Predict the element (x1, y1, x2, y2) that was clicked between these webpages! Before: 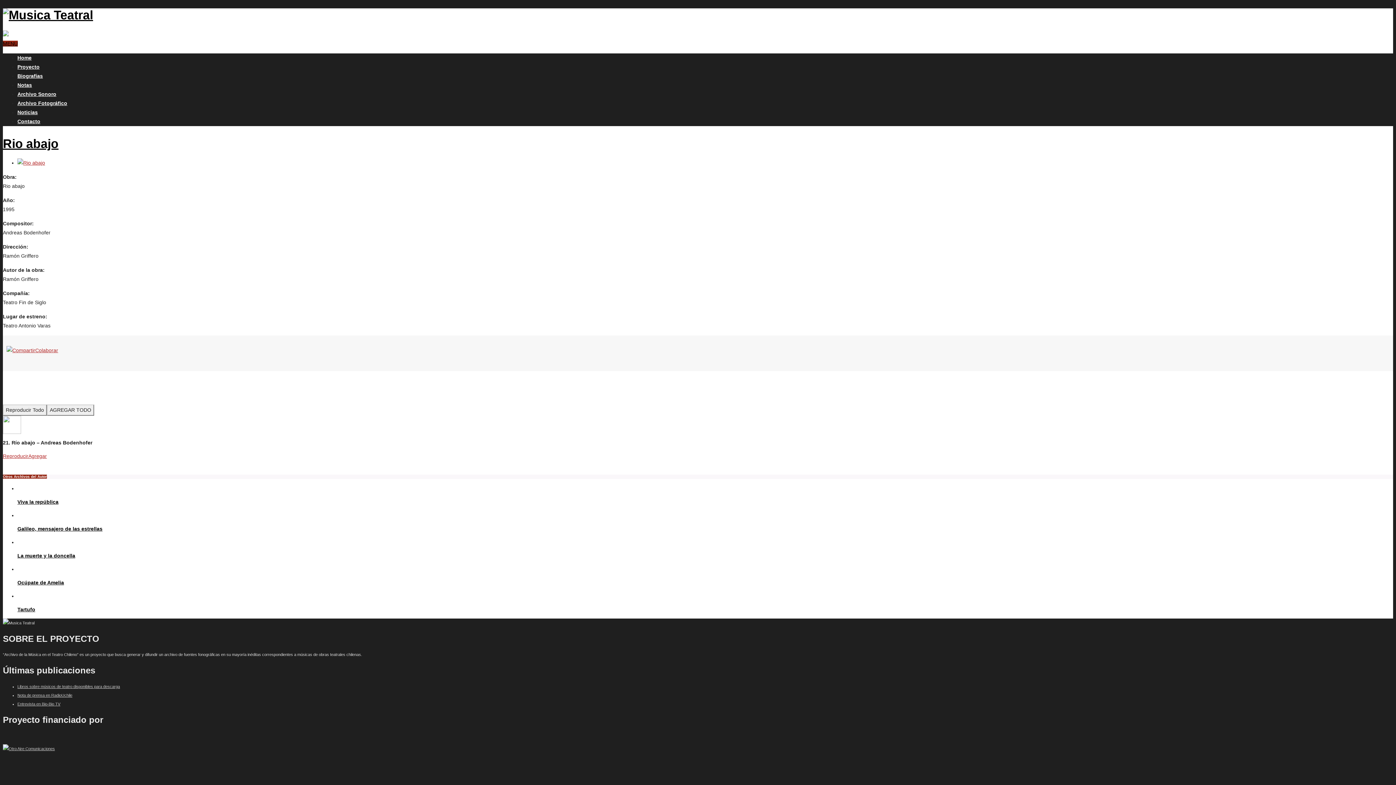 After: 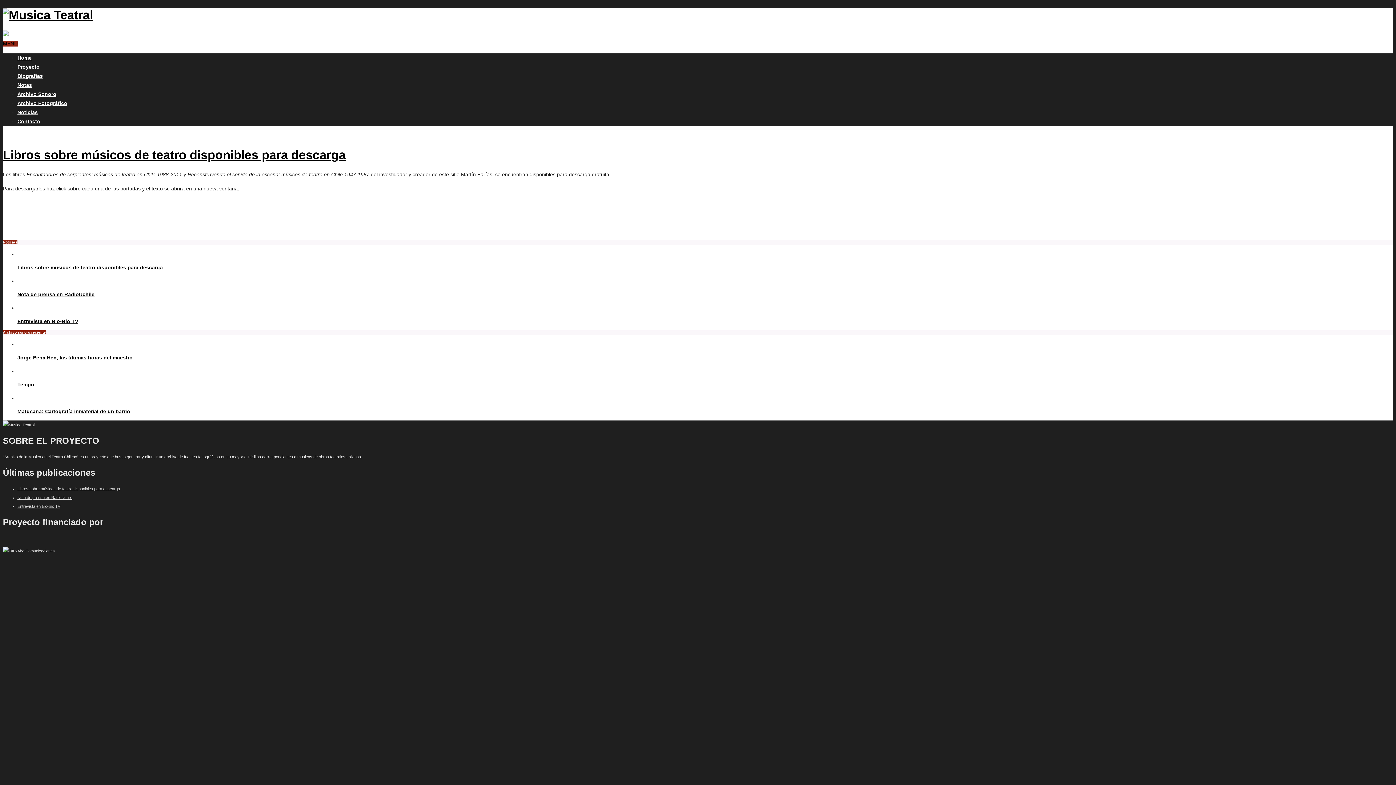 Action: bbox: (17, 684, 120, 689) label: Libros sobre músicos de teatro disponibles para descarga